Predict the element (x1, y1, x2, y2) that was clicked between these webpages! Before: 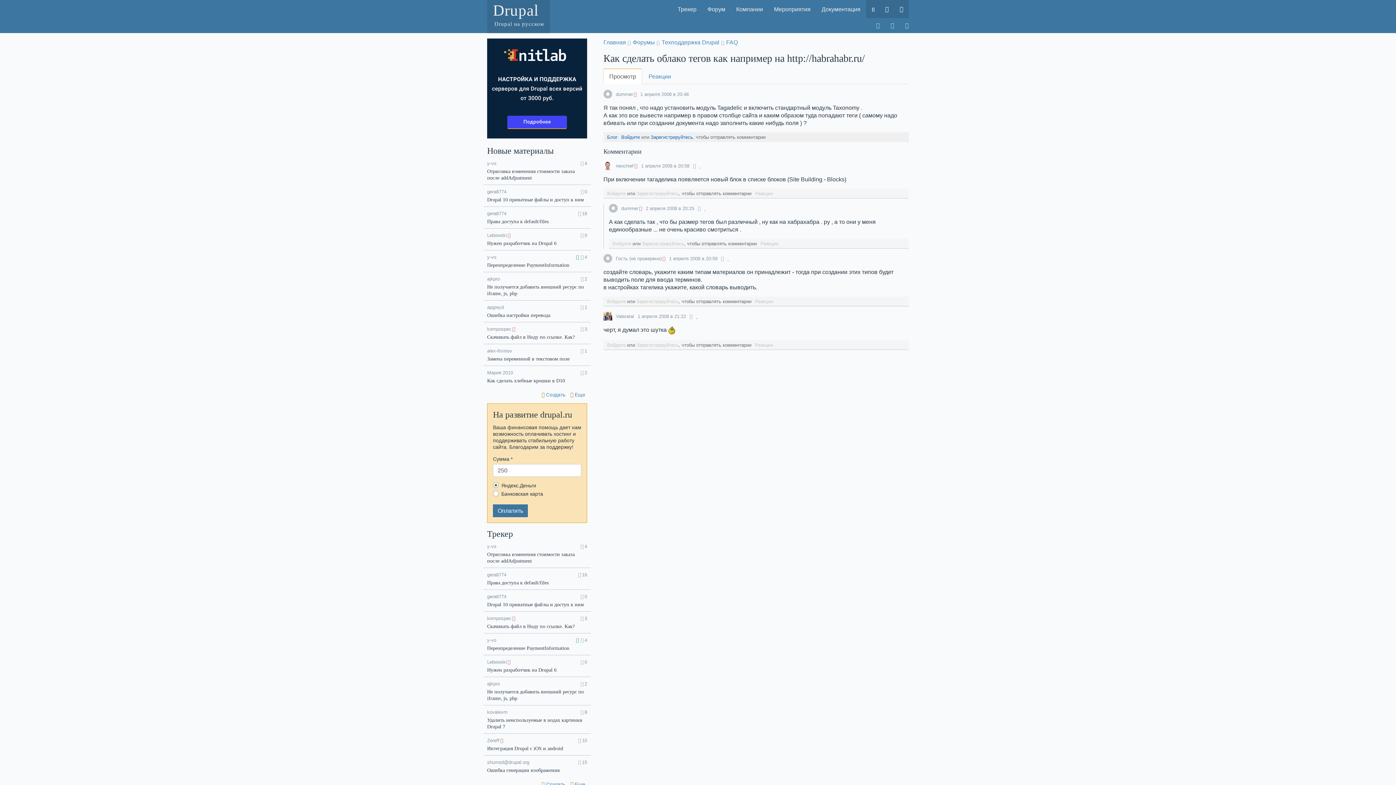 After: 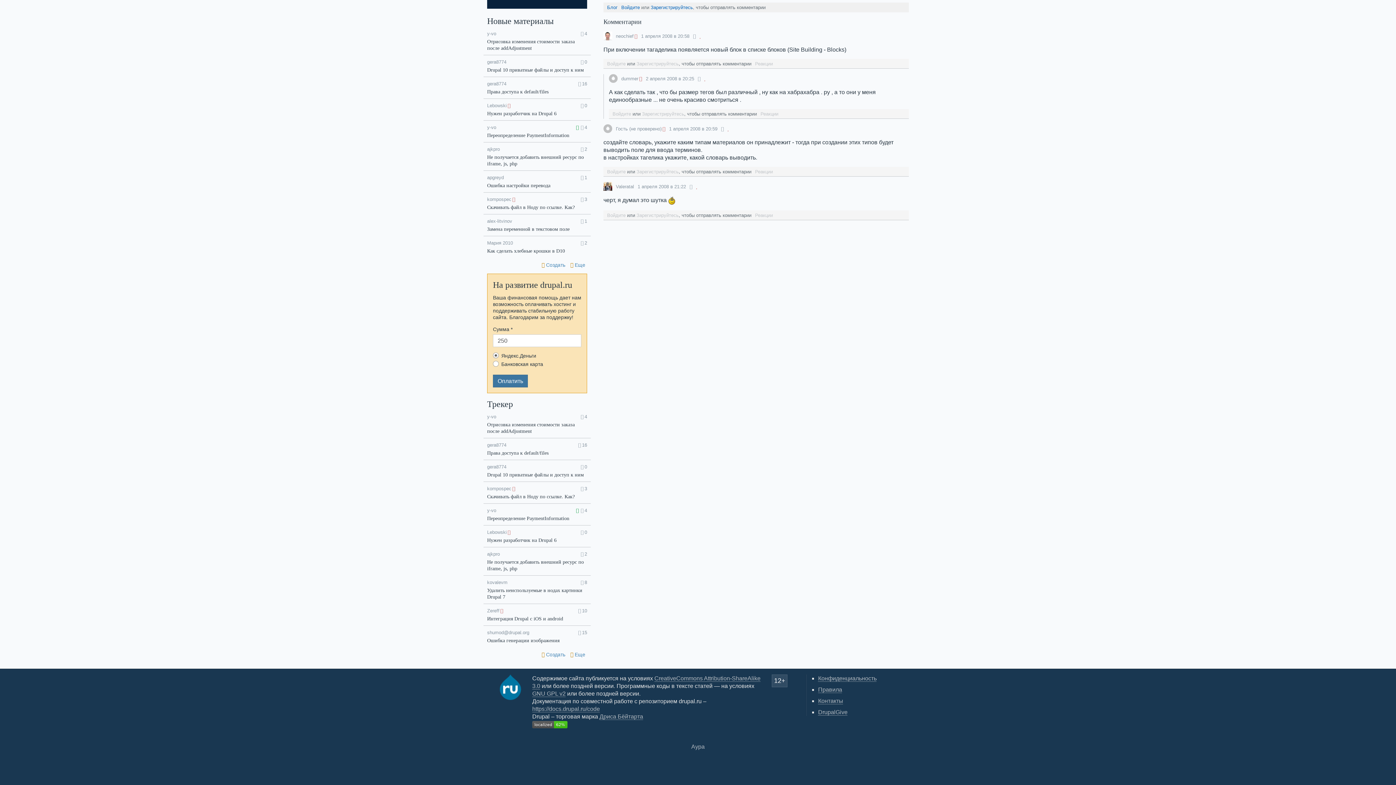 Action: bbox: (721, 255, 724, 261)